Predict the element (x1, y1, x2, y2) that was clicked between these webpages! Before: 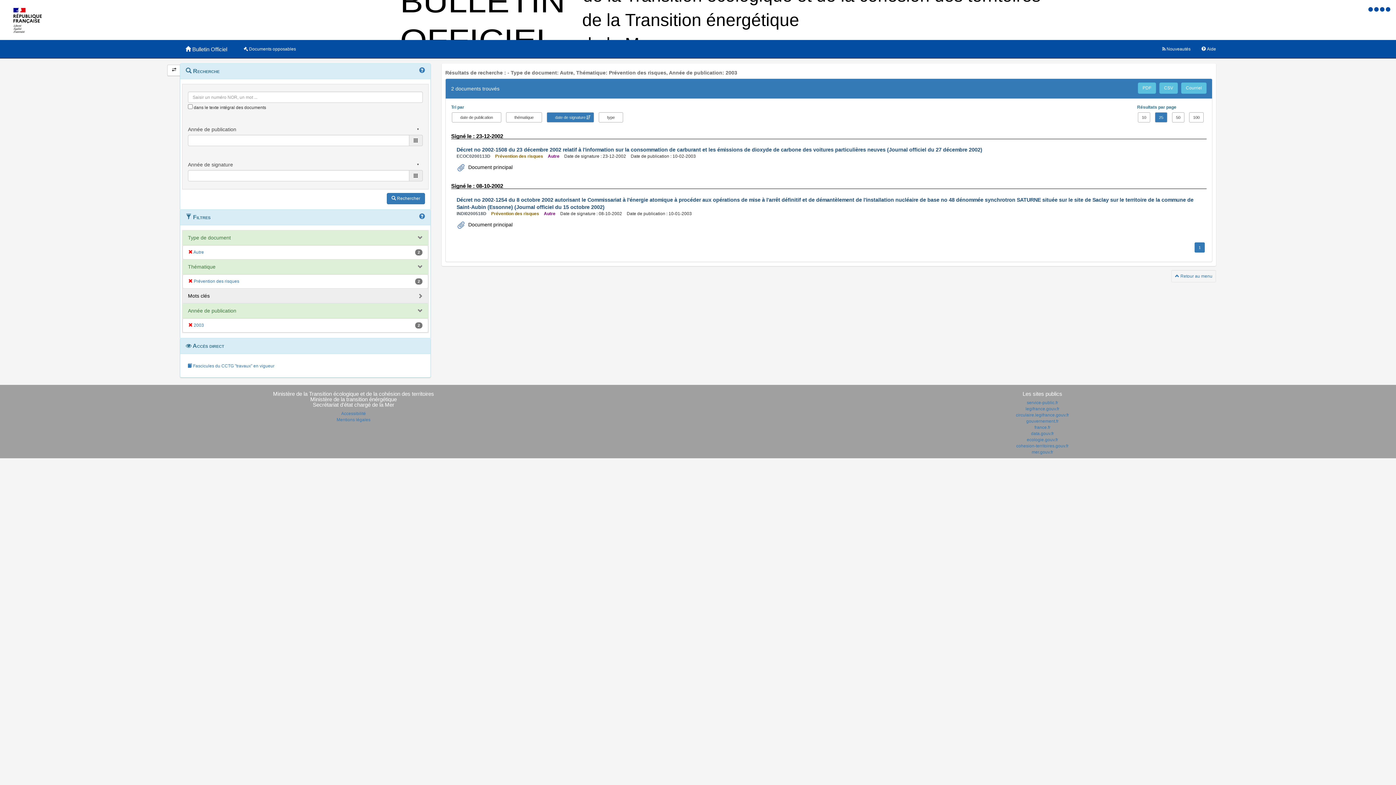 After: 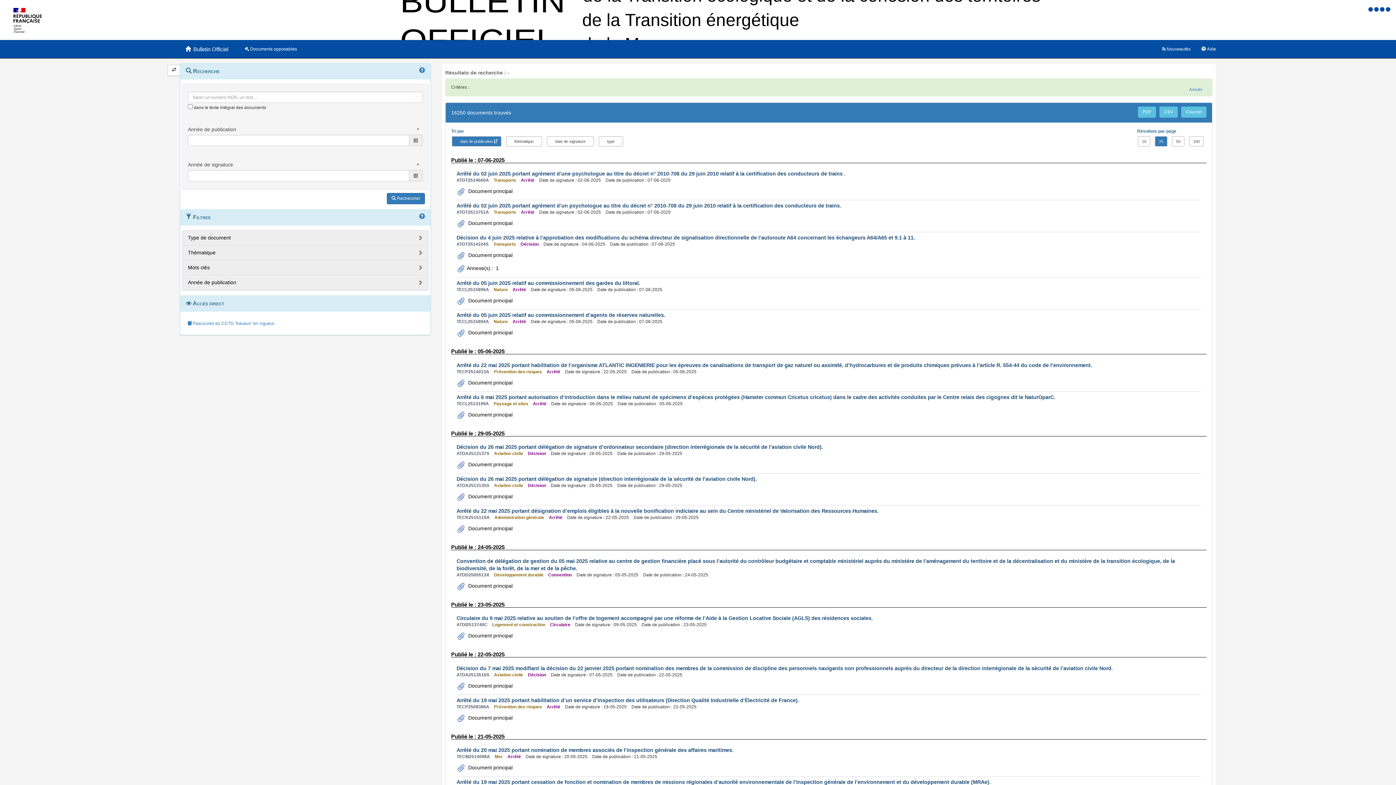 Action: bbox: (386, 193, 425, 204) label:  Rechercher